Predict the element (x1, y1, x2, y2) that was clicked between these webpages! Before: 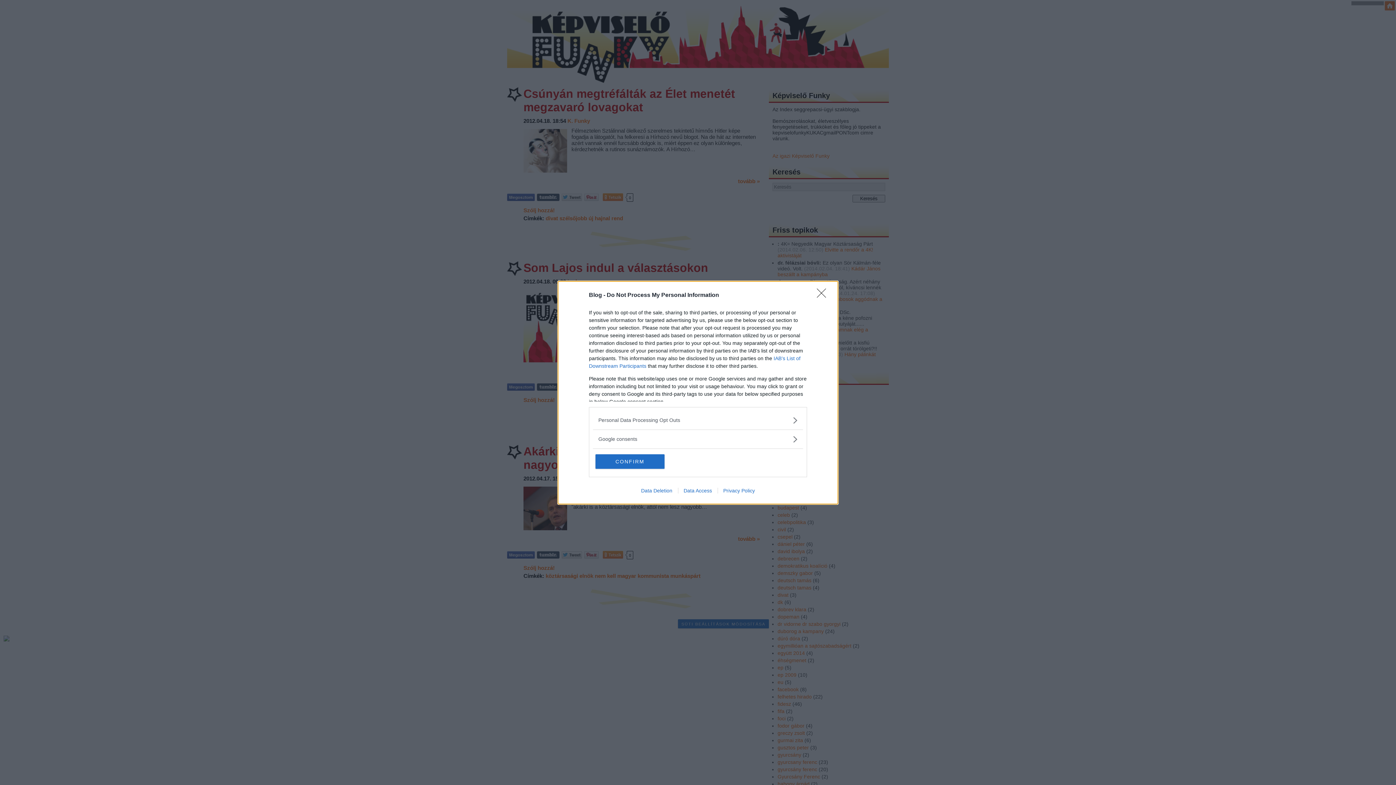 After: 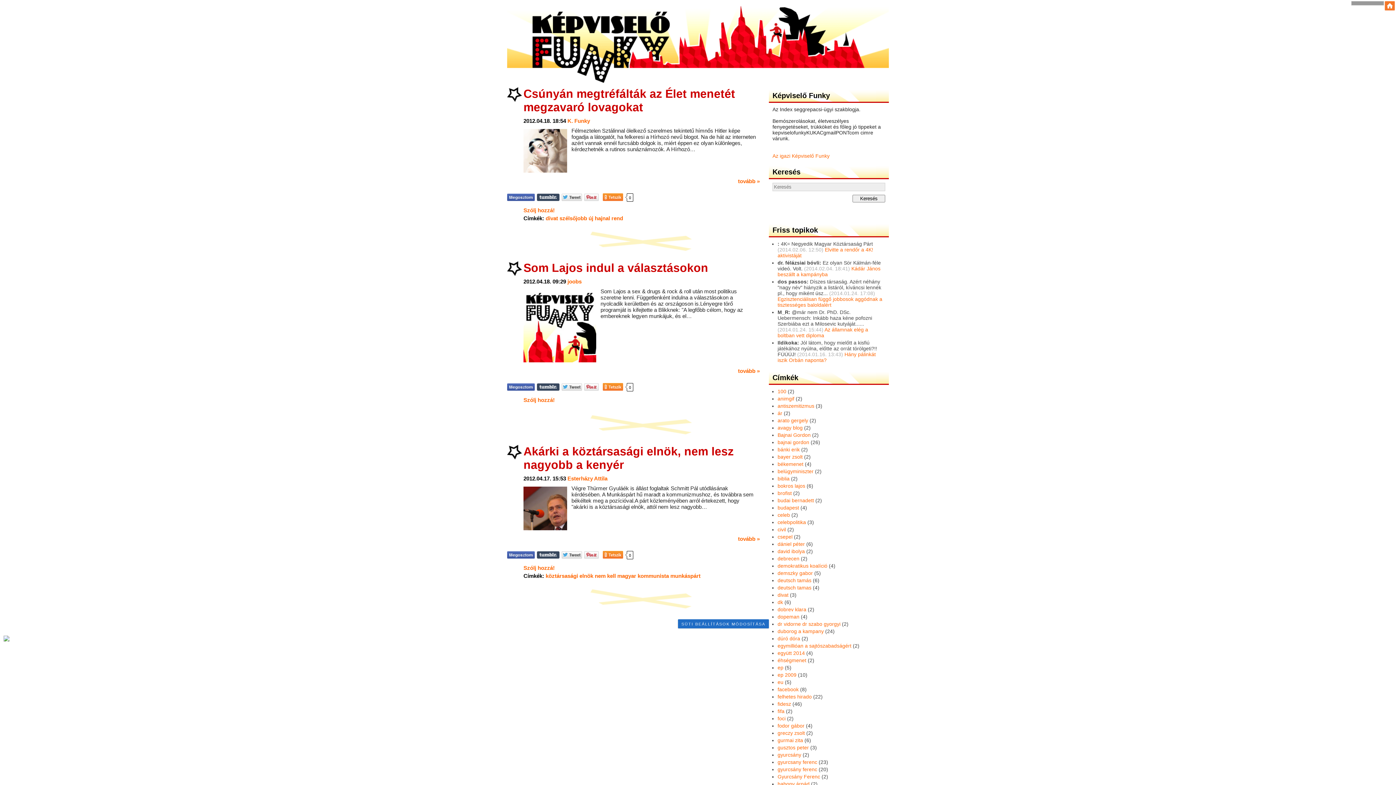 Action: label: Close bbox: (817, 288, 830, 302)